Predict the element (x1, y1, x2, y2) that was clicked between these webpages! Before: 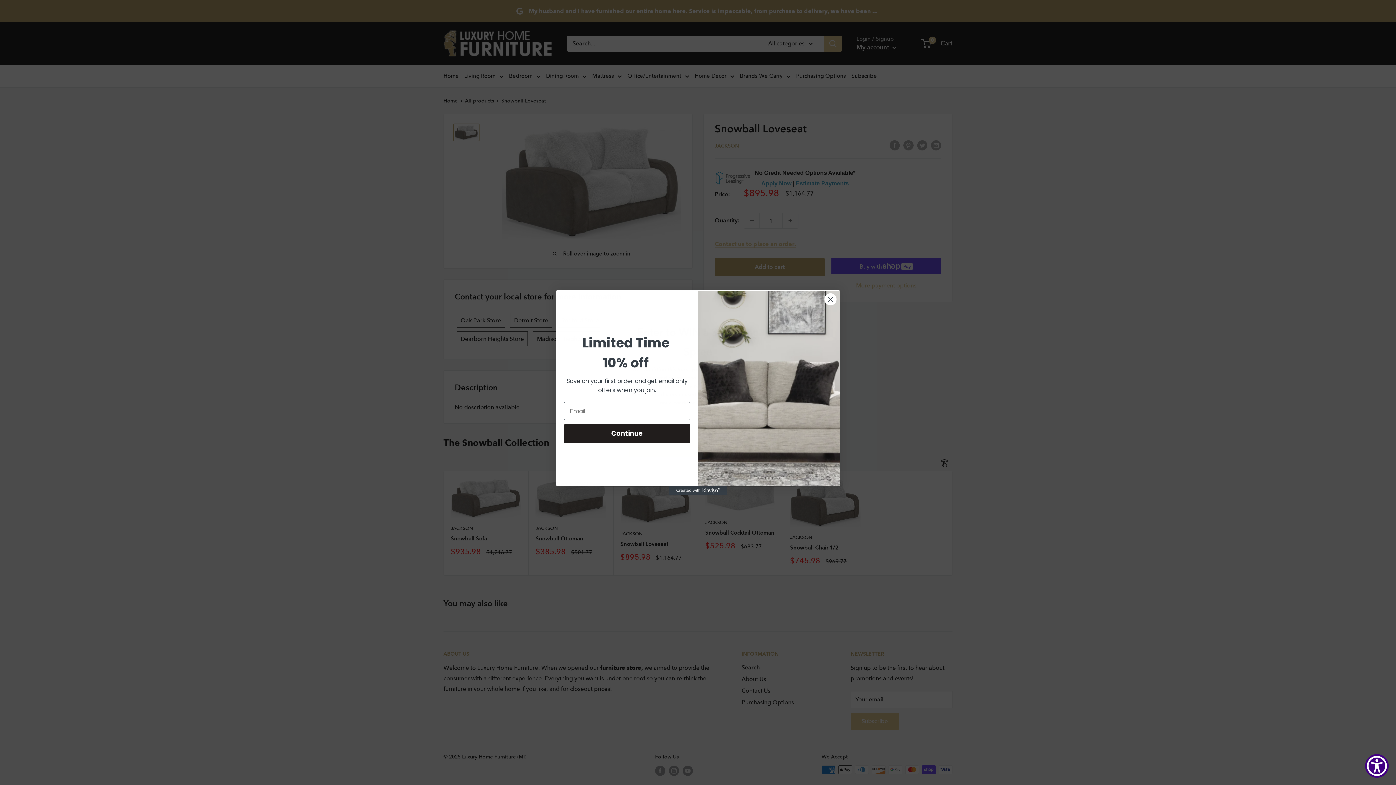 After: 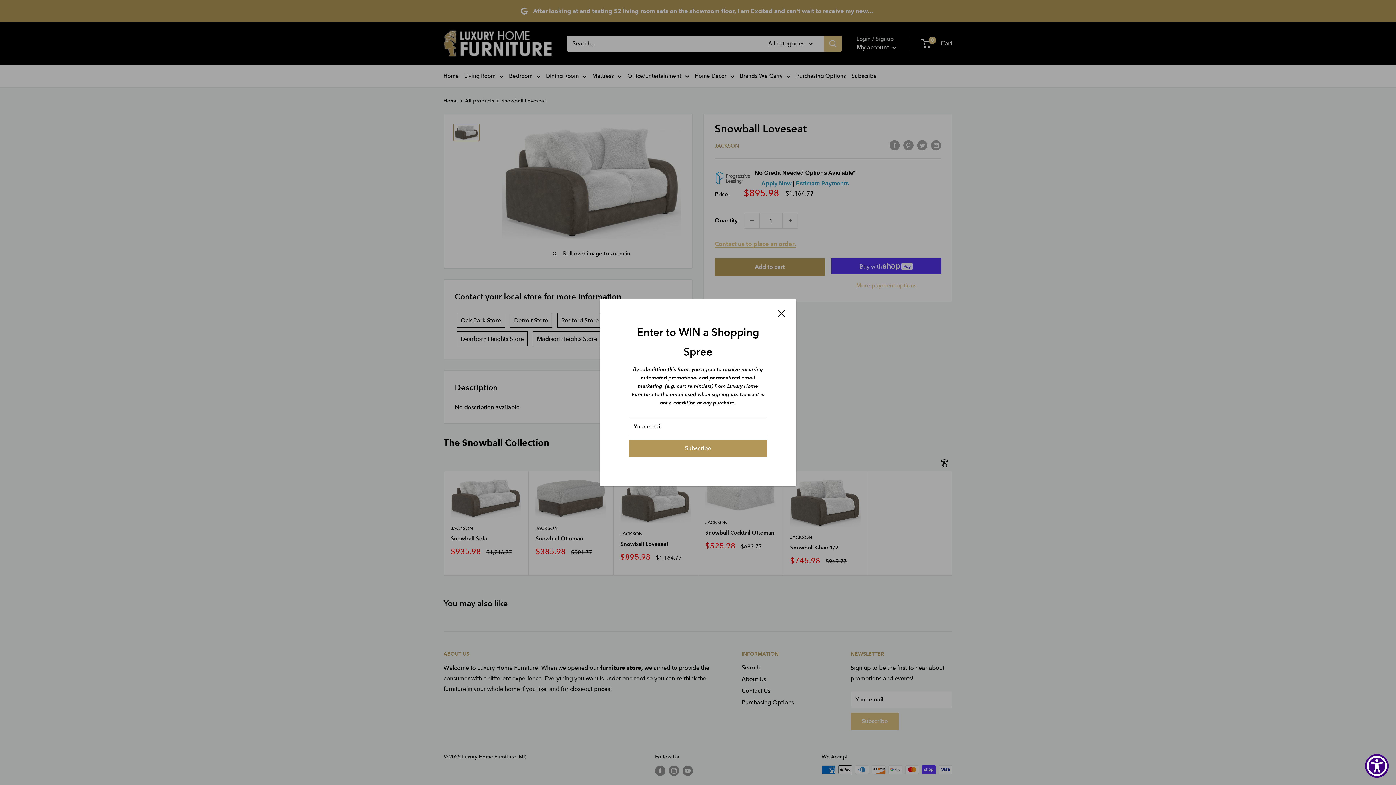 Action: label: Close dialog bbox: (824, 293, 837, 305)